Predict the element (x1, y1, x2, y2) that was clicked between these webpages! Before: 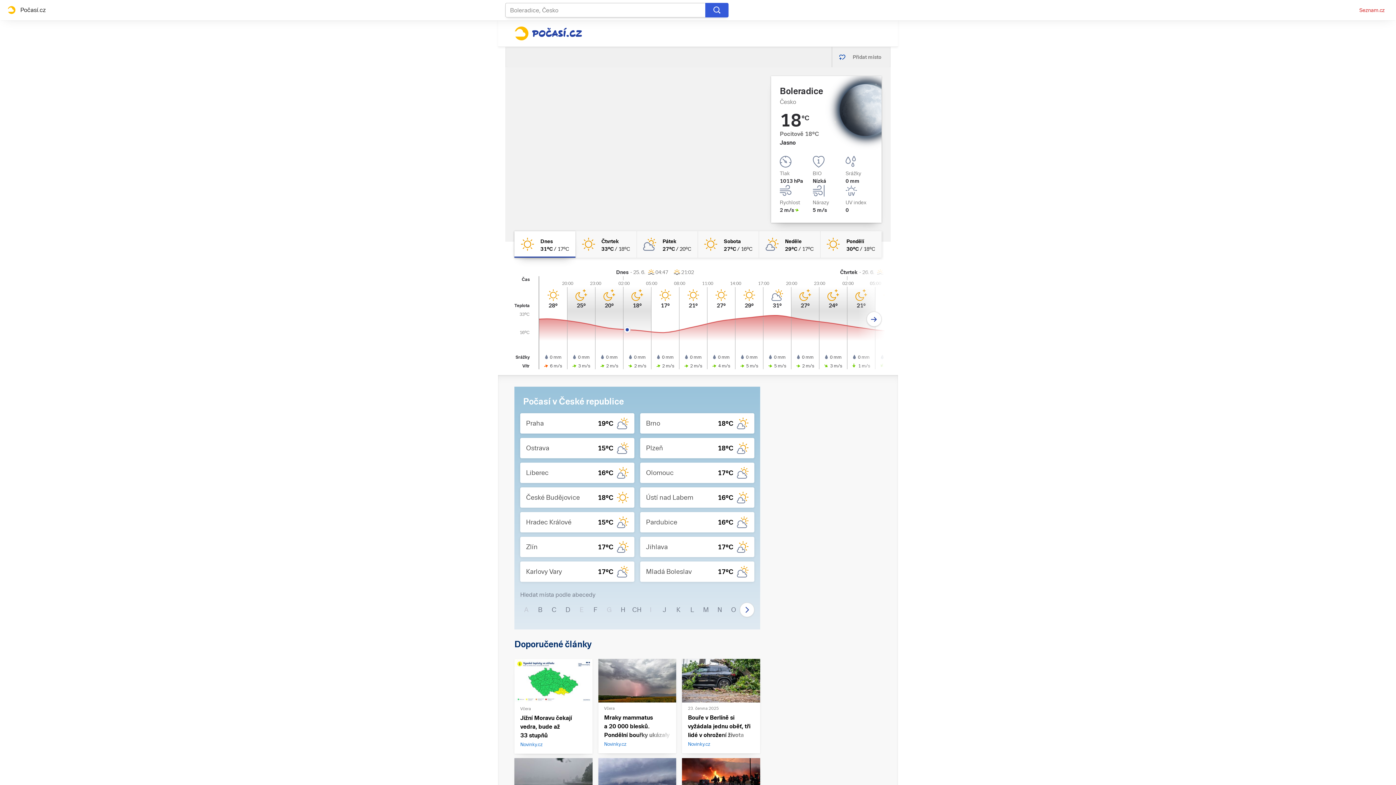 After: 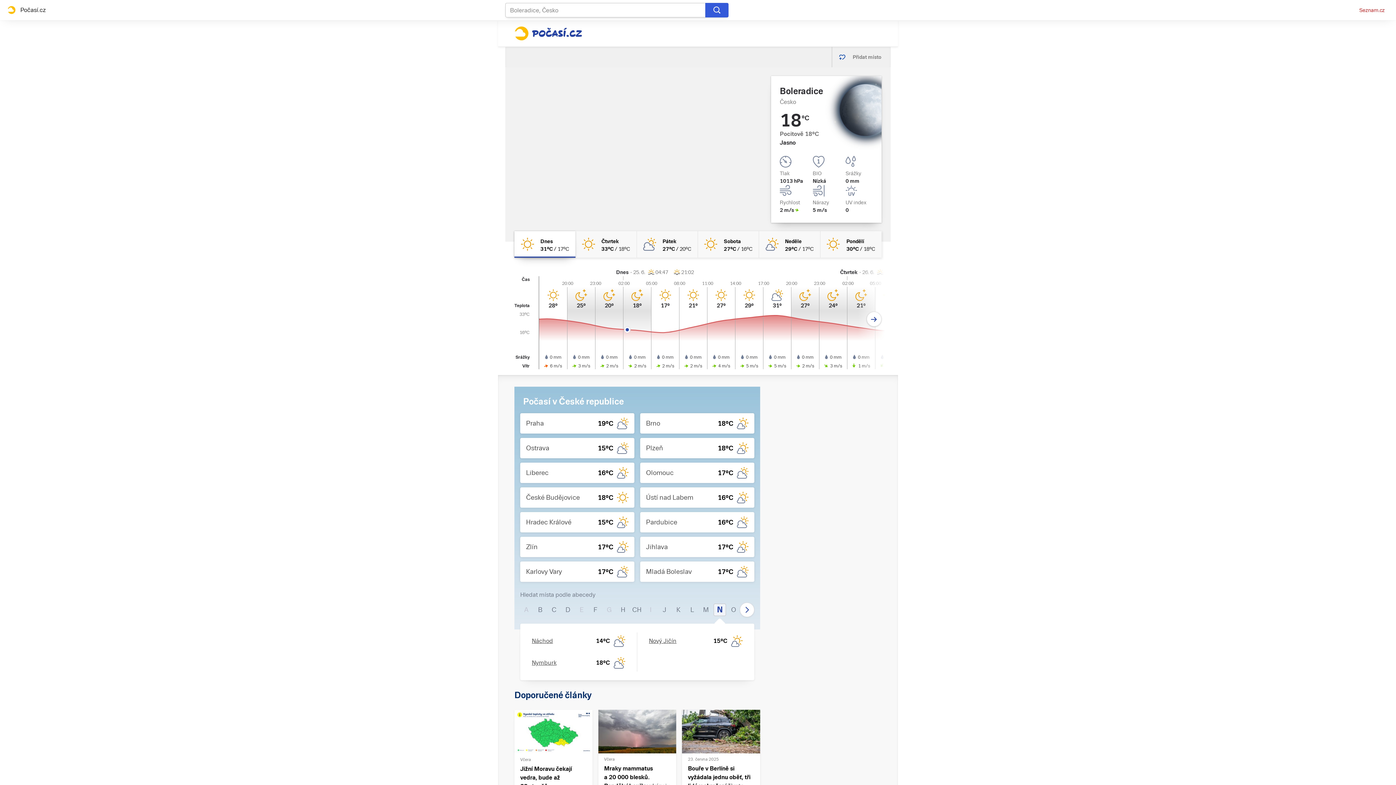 Action: label: N bbox: (713, 604, 726, 616)